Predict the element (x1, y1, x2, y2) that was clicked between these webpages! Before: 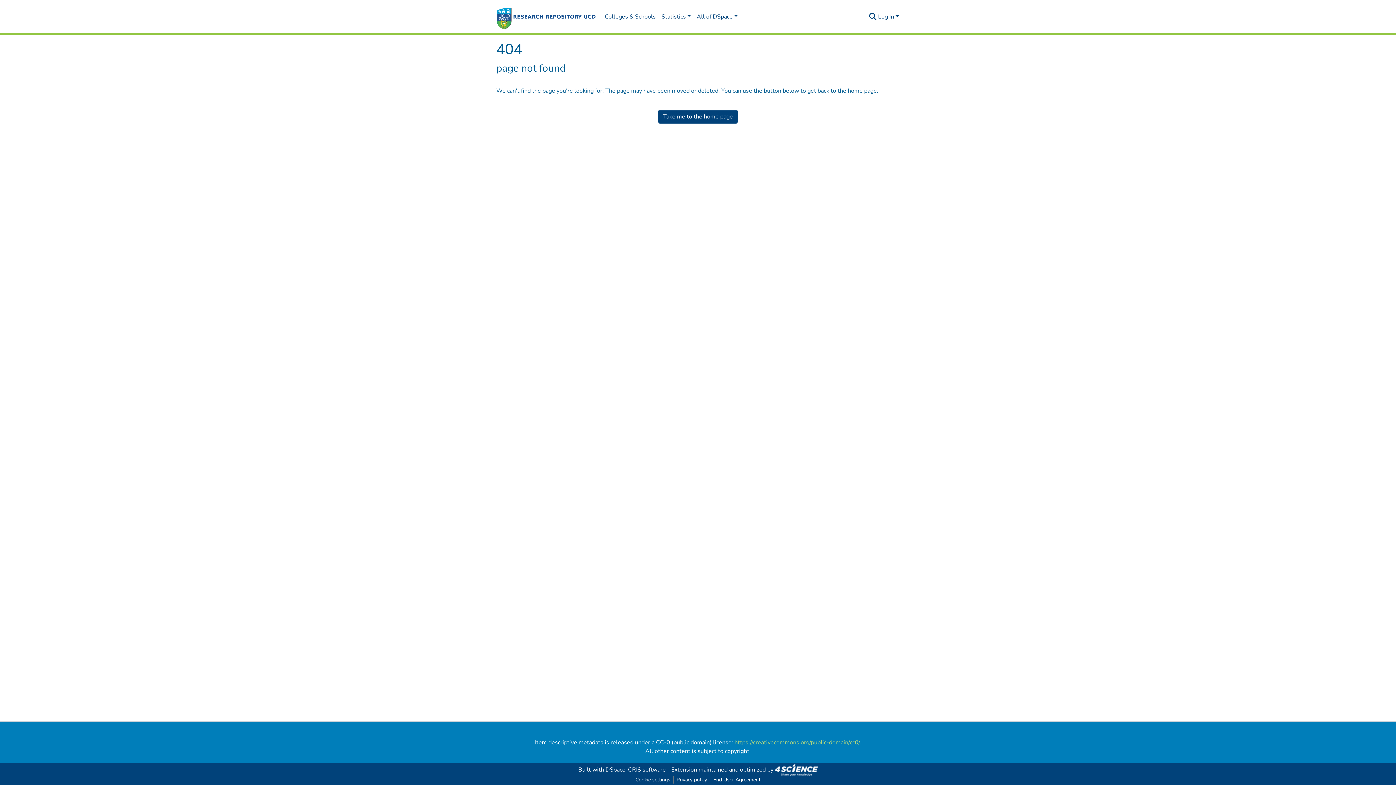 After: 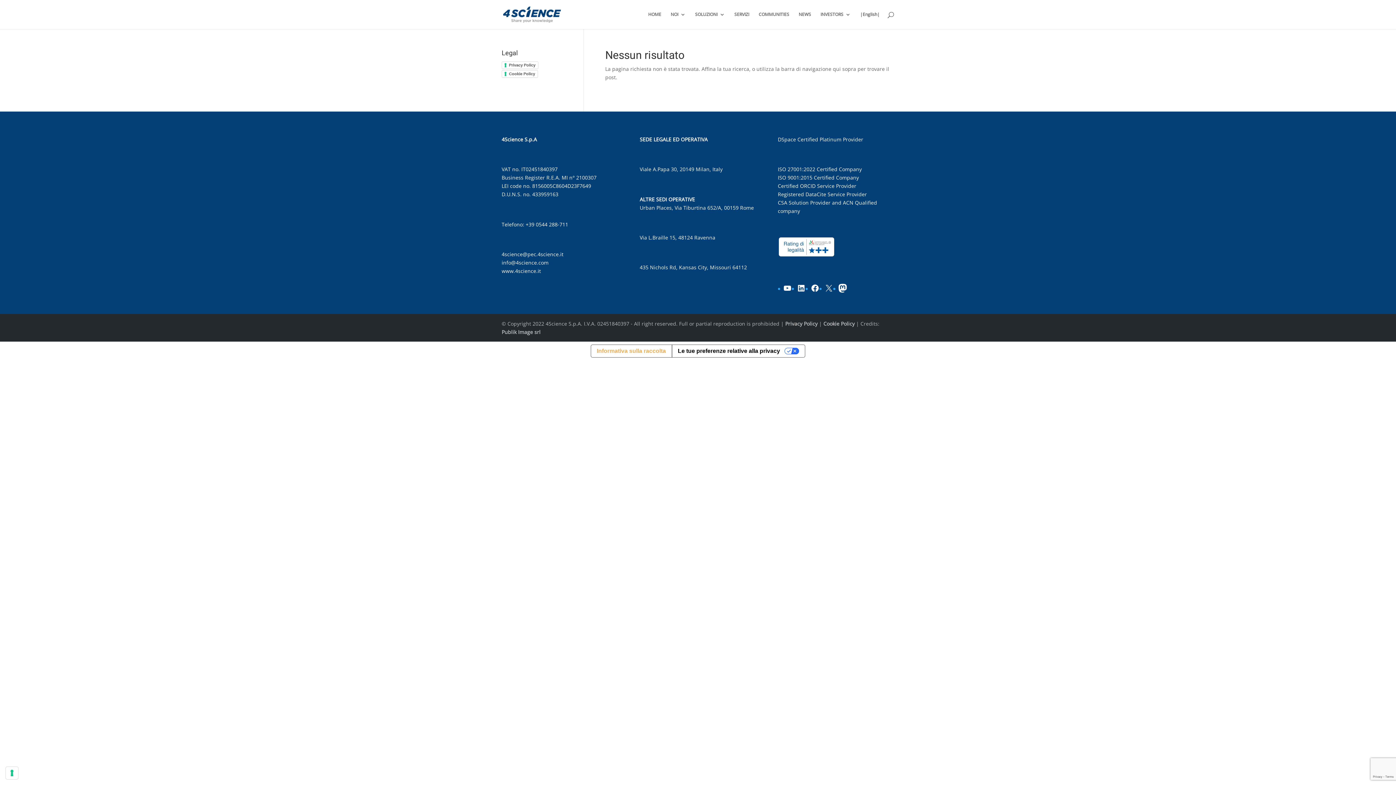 Action: bbox: (775, 766, 818, 774)